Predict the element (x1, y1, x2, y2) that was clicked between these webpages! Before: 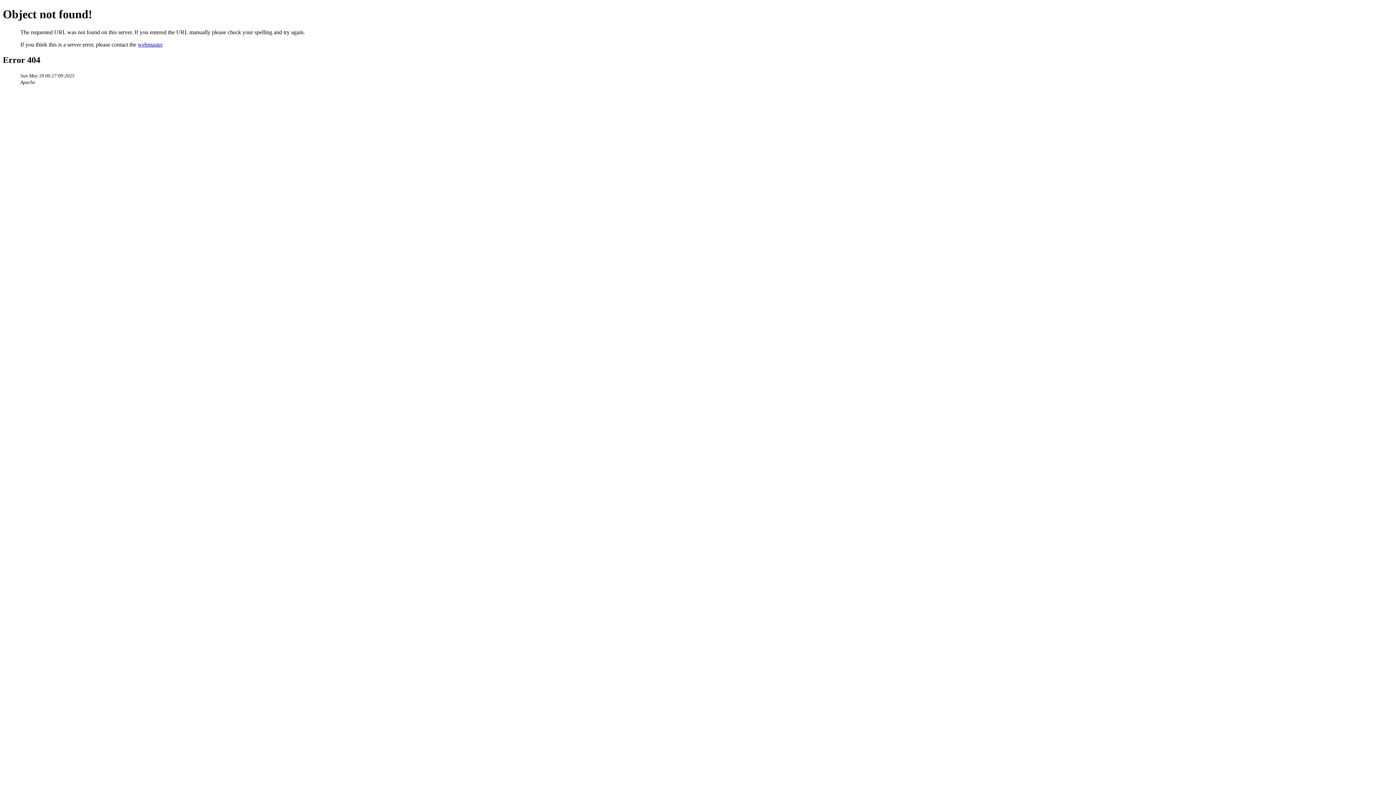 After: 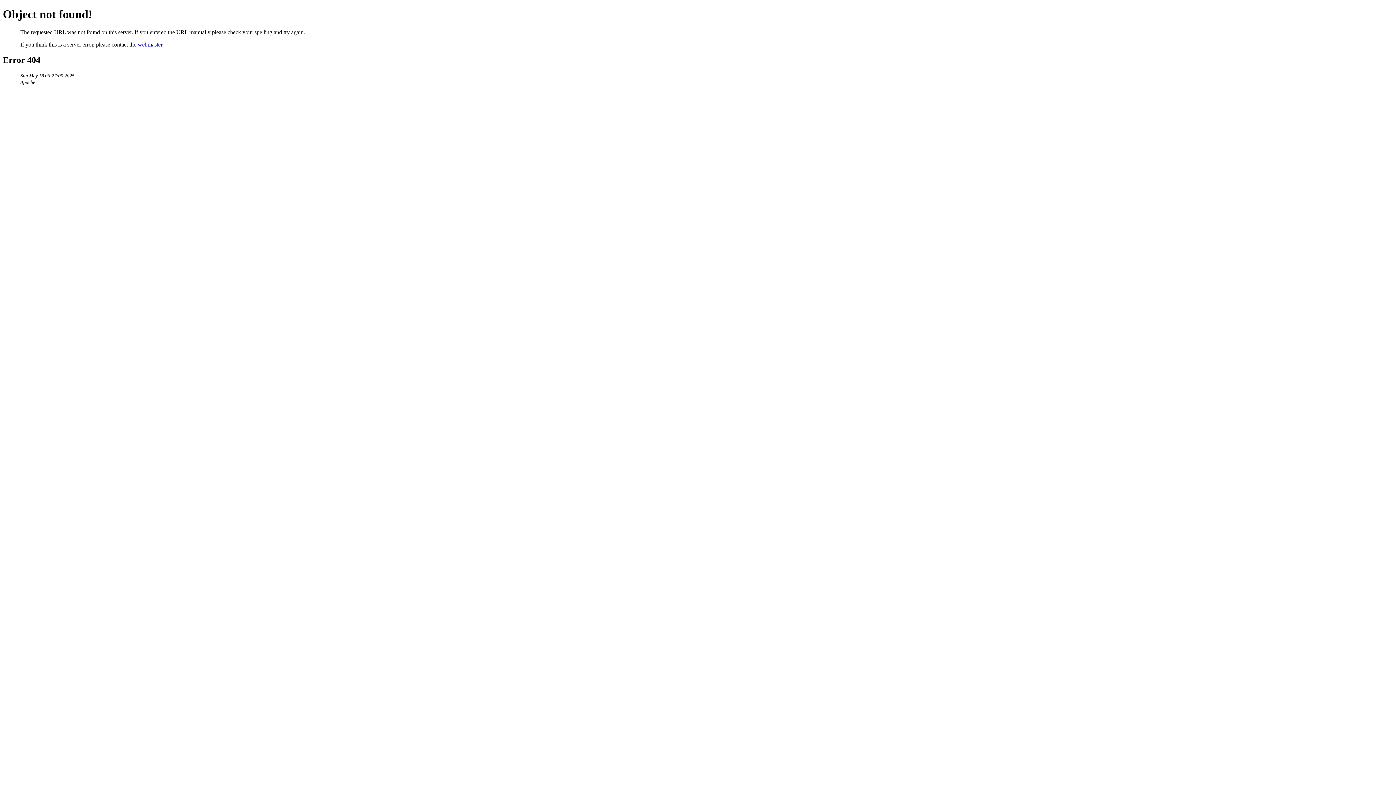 Action: bbox: (137, 41, 162, 47) label: webmaster